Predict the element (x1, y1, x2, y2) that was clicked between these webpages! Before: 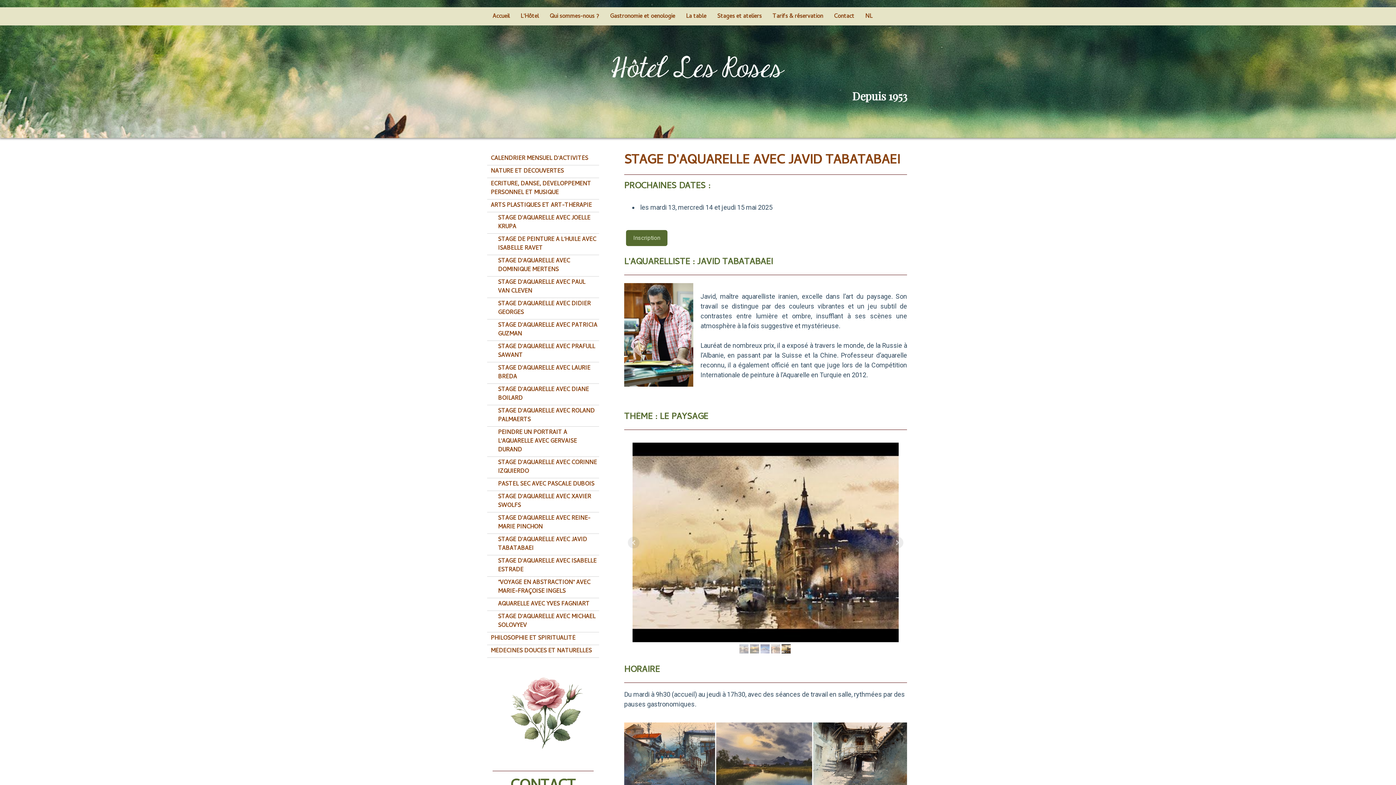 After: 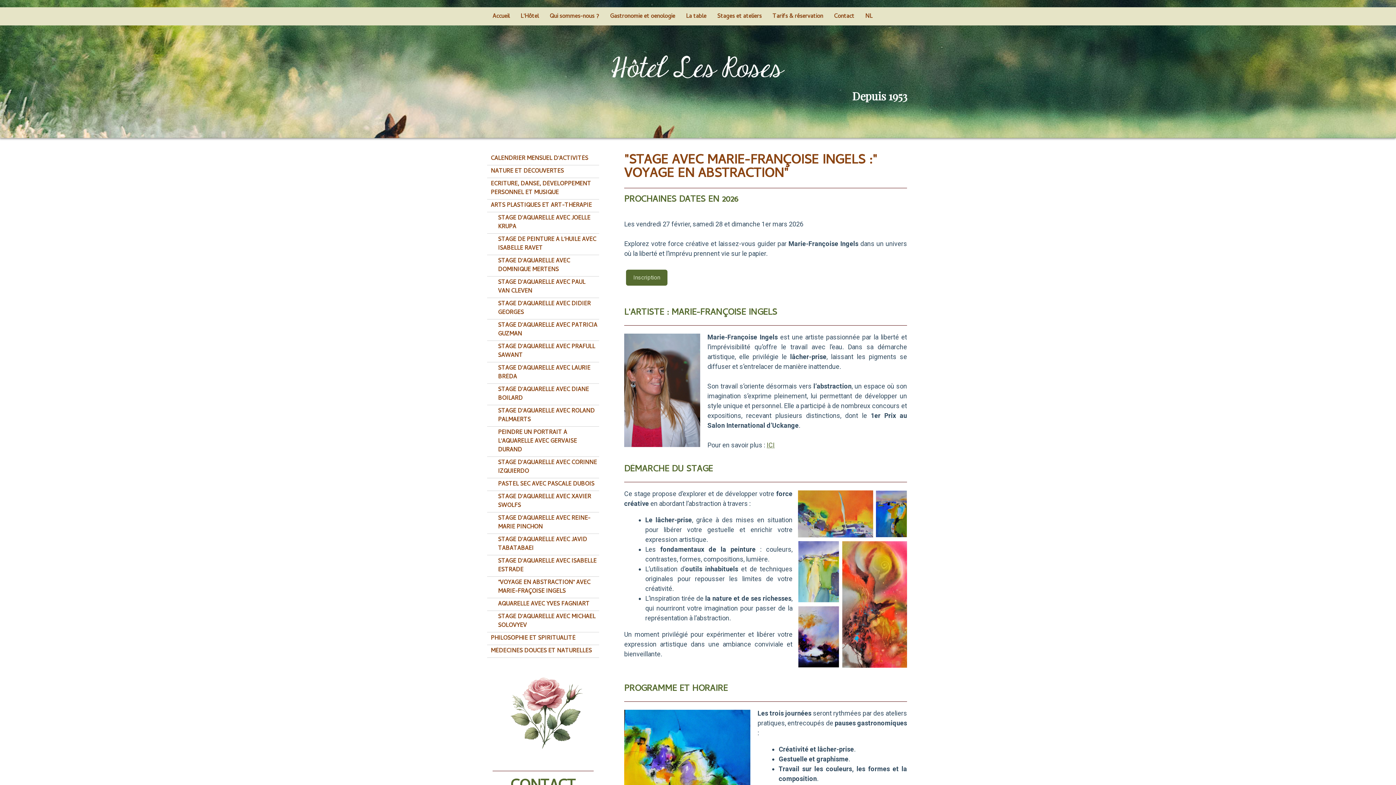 Action: bbox: (487, 577, 599, 598) label: "VOYAGE EN ABSTRACTION" AVEC MARIE-FRAÇOISE INGELS